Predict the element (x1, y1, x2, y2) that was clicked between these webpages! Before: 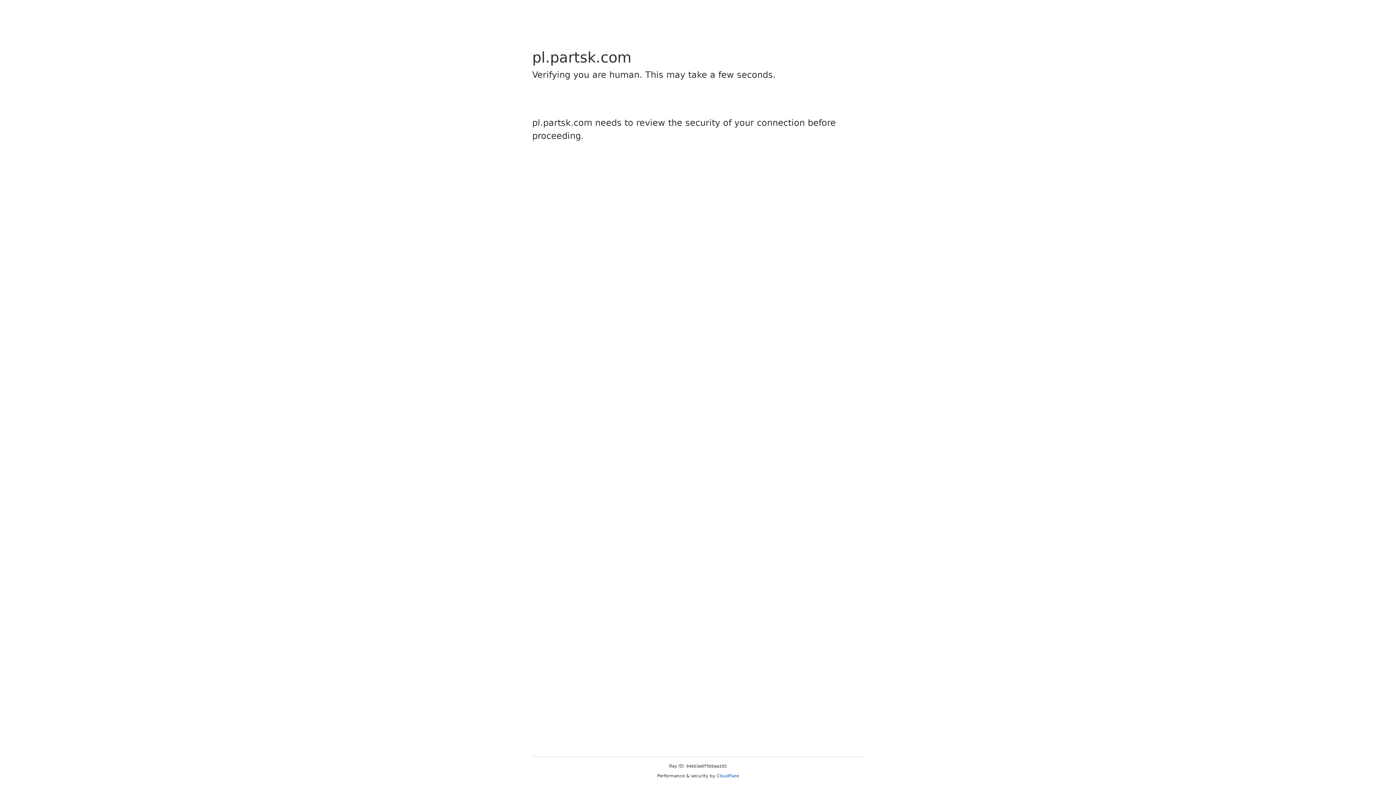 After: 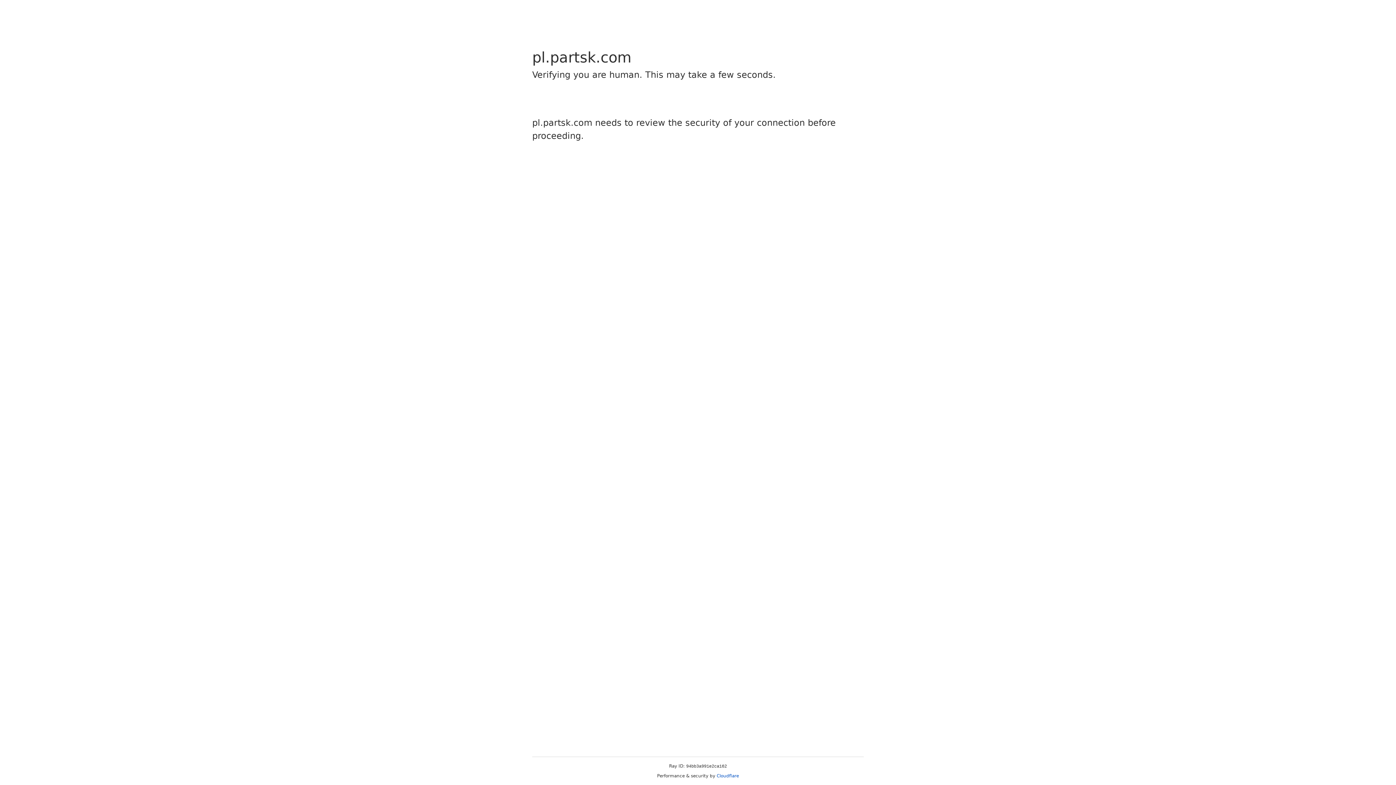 Action: bbox: (716, 773, 739, 778) label: Cloudflare